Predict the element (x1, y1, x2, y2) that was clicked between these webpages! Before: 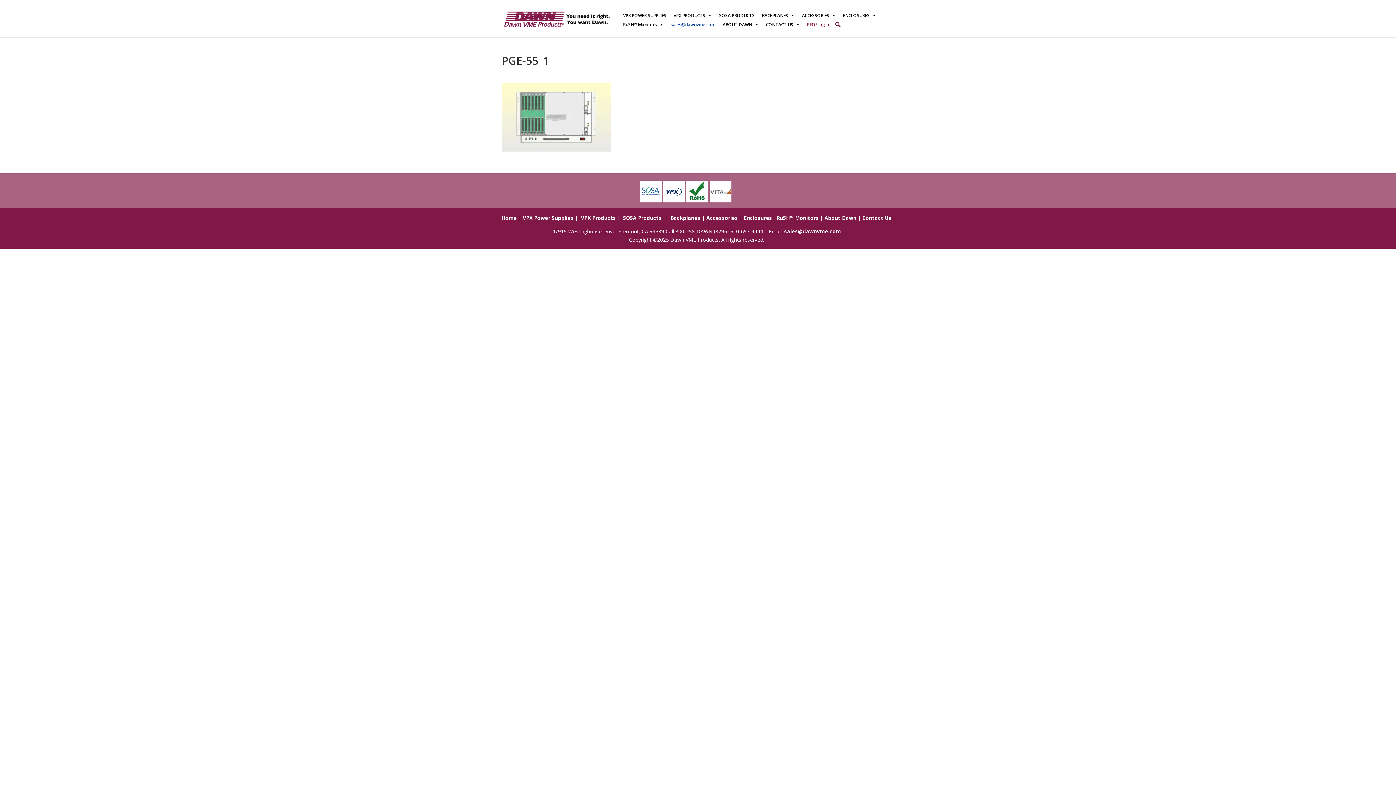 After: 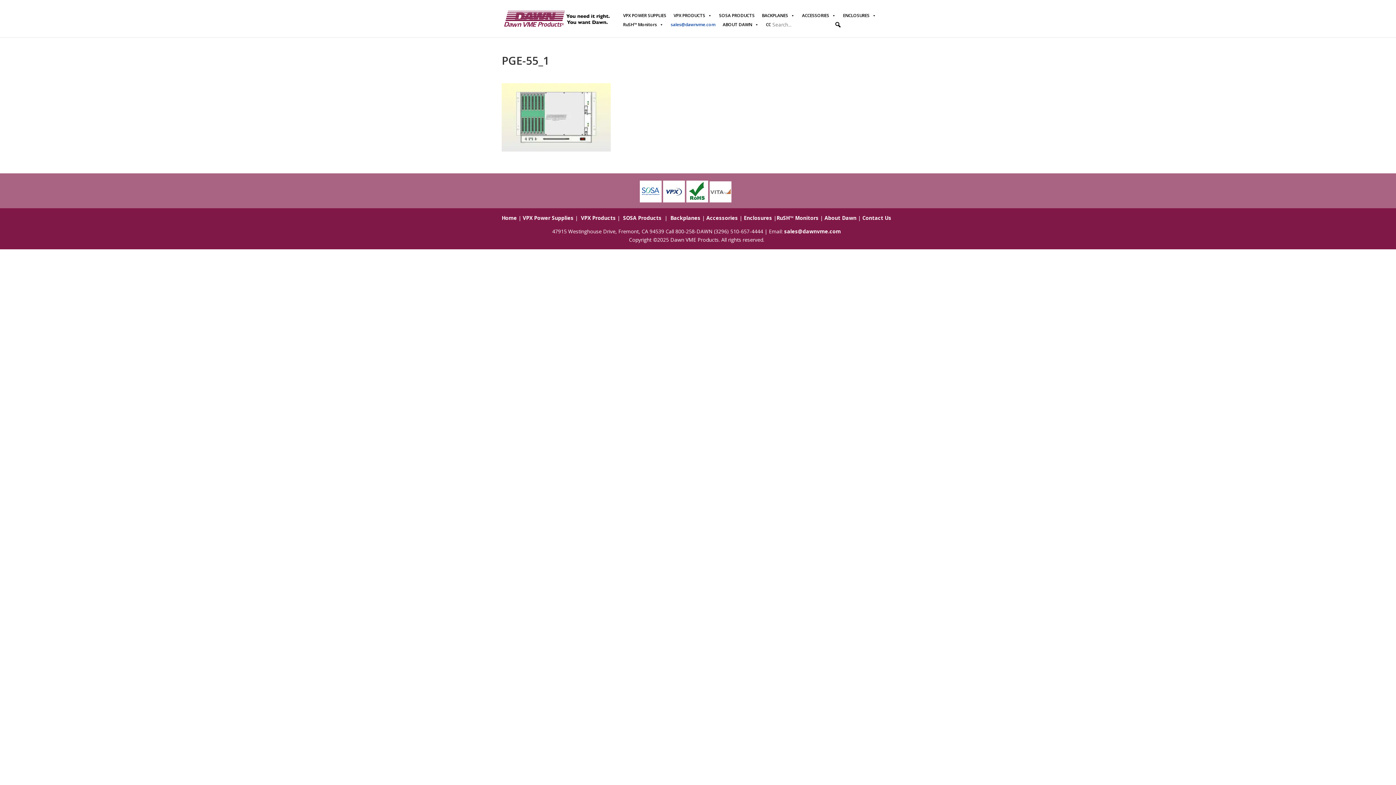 Action: bbox: (832, 19, 843, 30) label: Search